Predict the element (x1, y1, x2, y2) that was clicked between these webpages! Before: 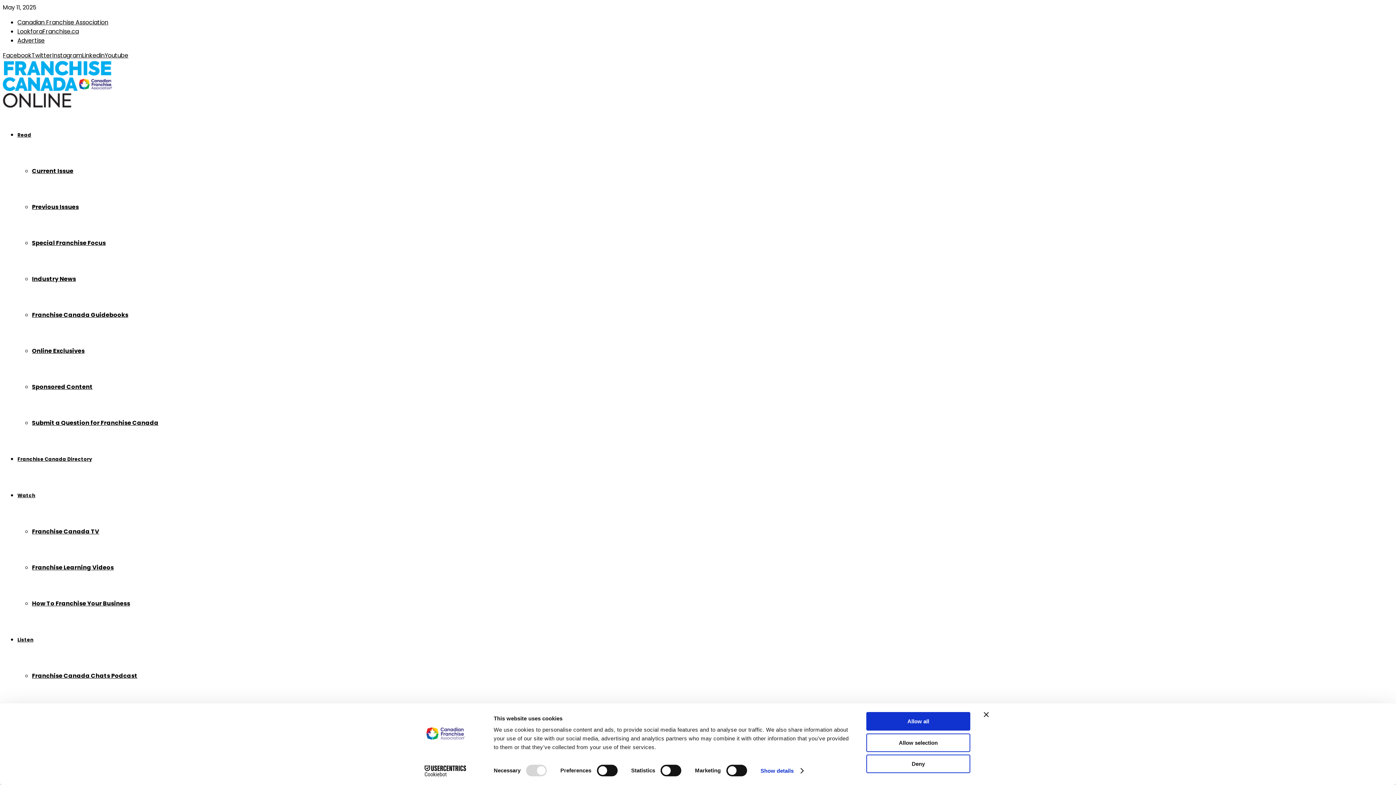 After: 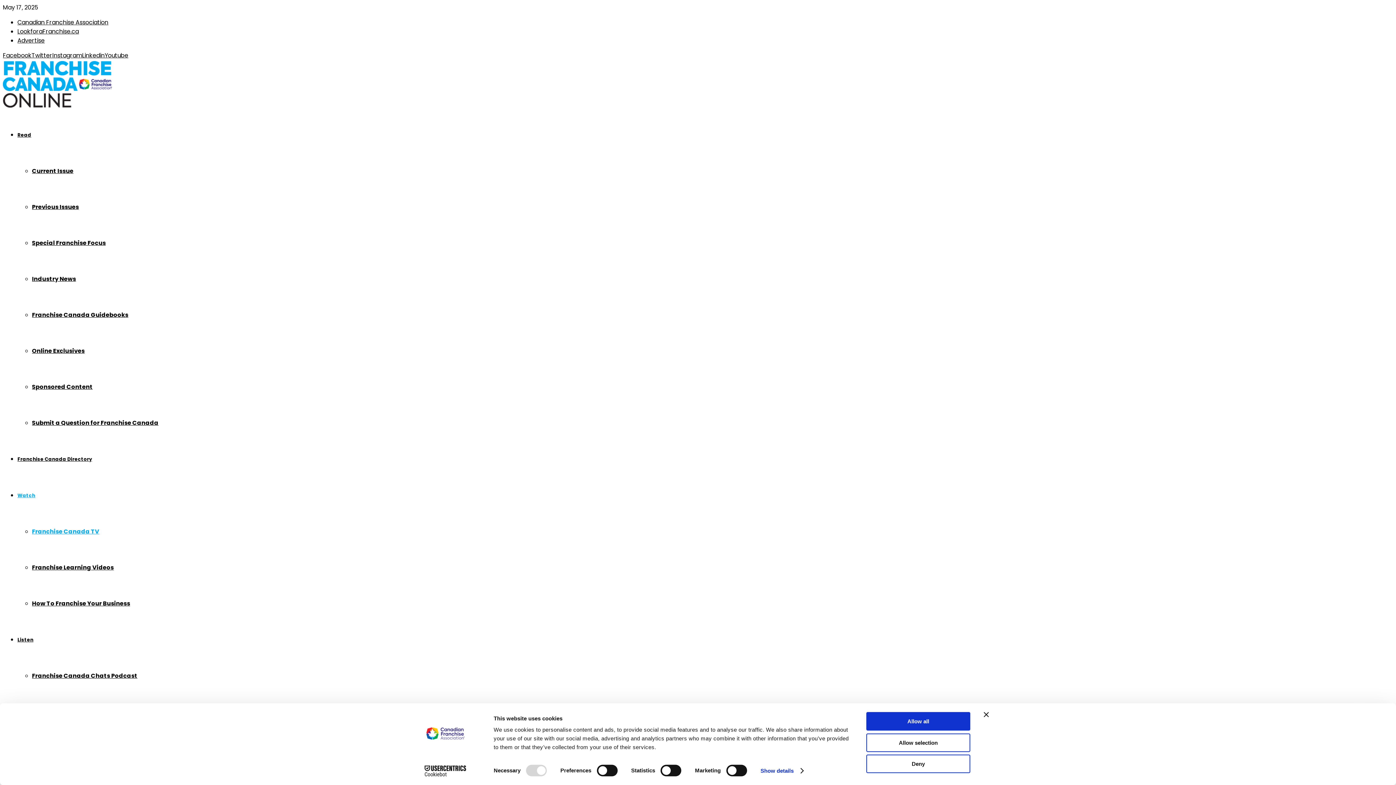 Action: label: Franchise Canada TV bbox: (32, 527, 99, 536)